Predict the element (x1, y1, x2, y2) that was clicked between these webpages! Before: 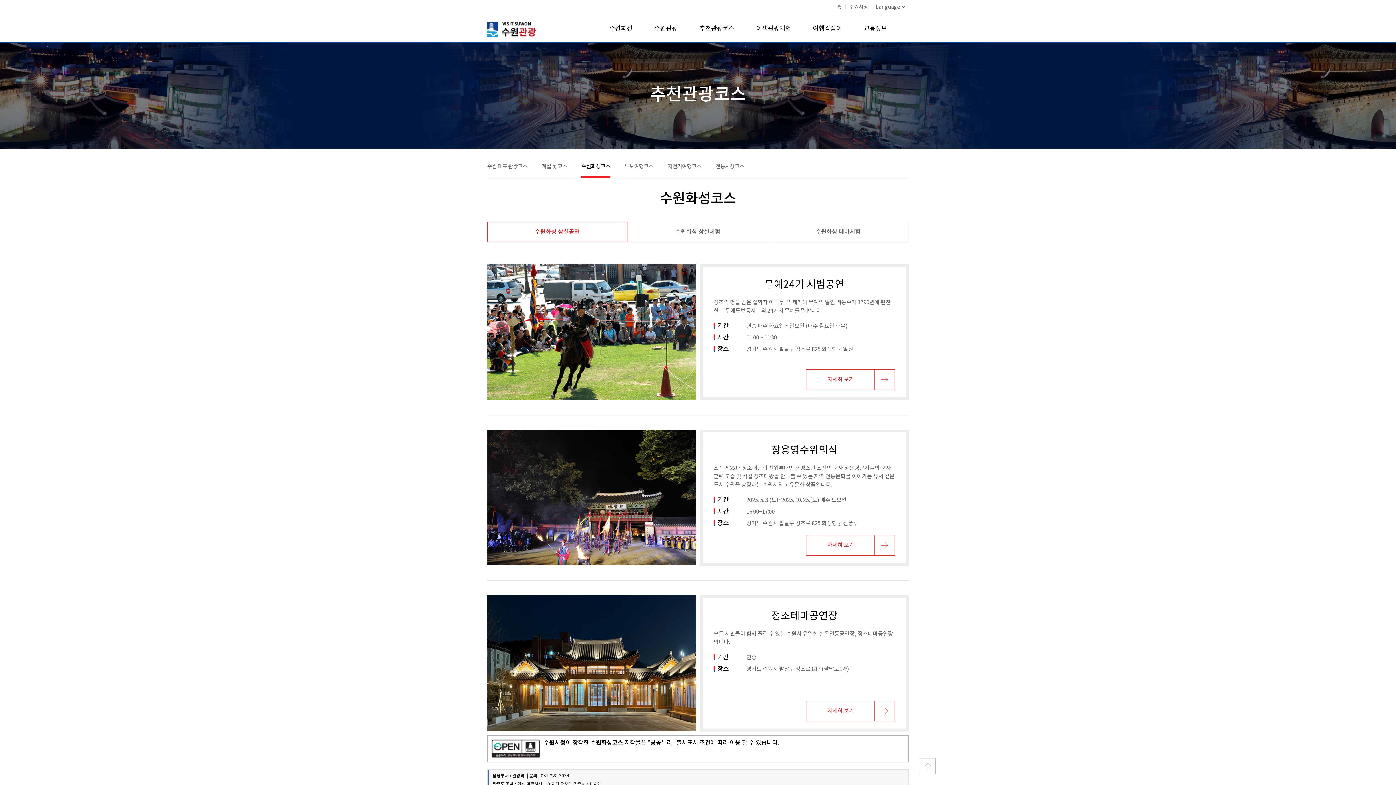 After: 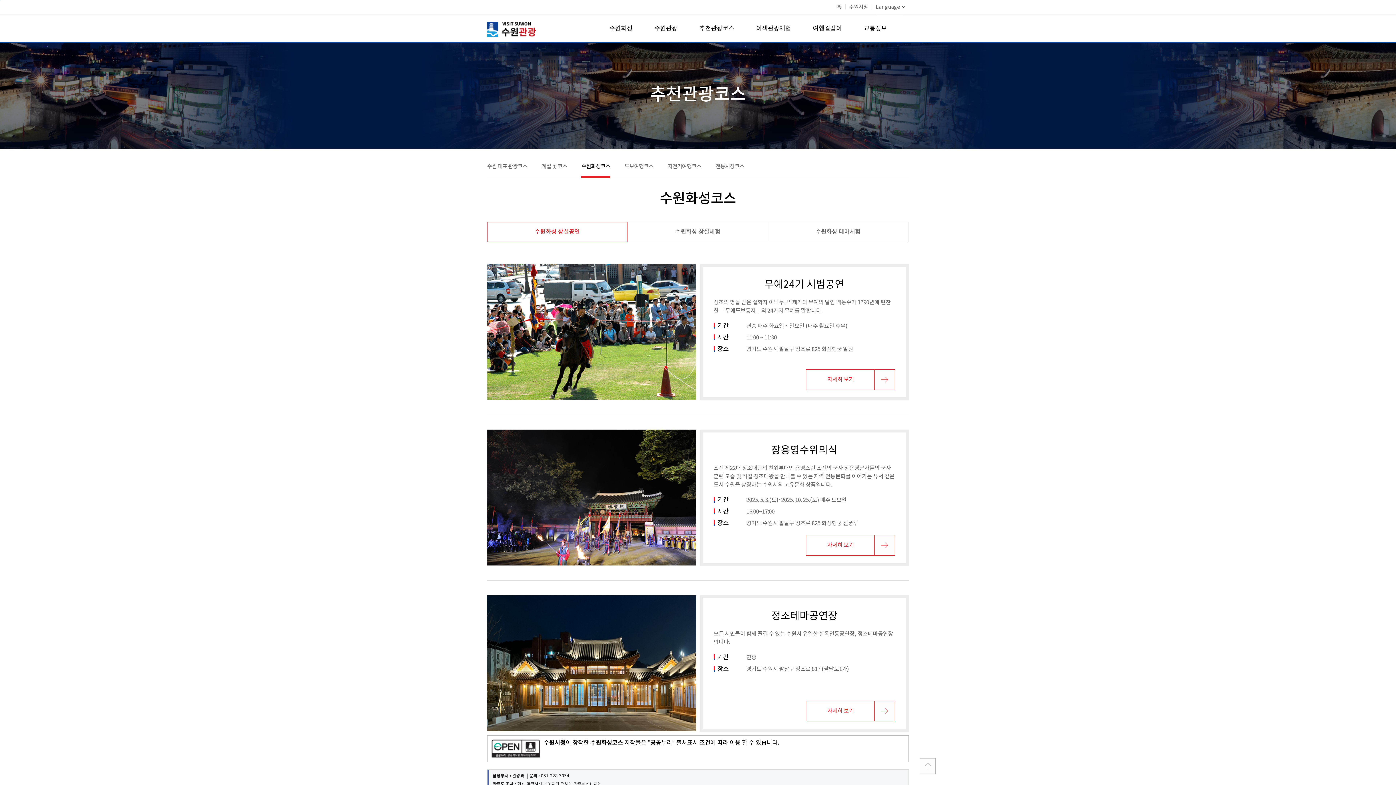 Action: bbox: (487, 222, 627, 241) label: 수원화성 상설공연